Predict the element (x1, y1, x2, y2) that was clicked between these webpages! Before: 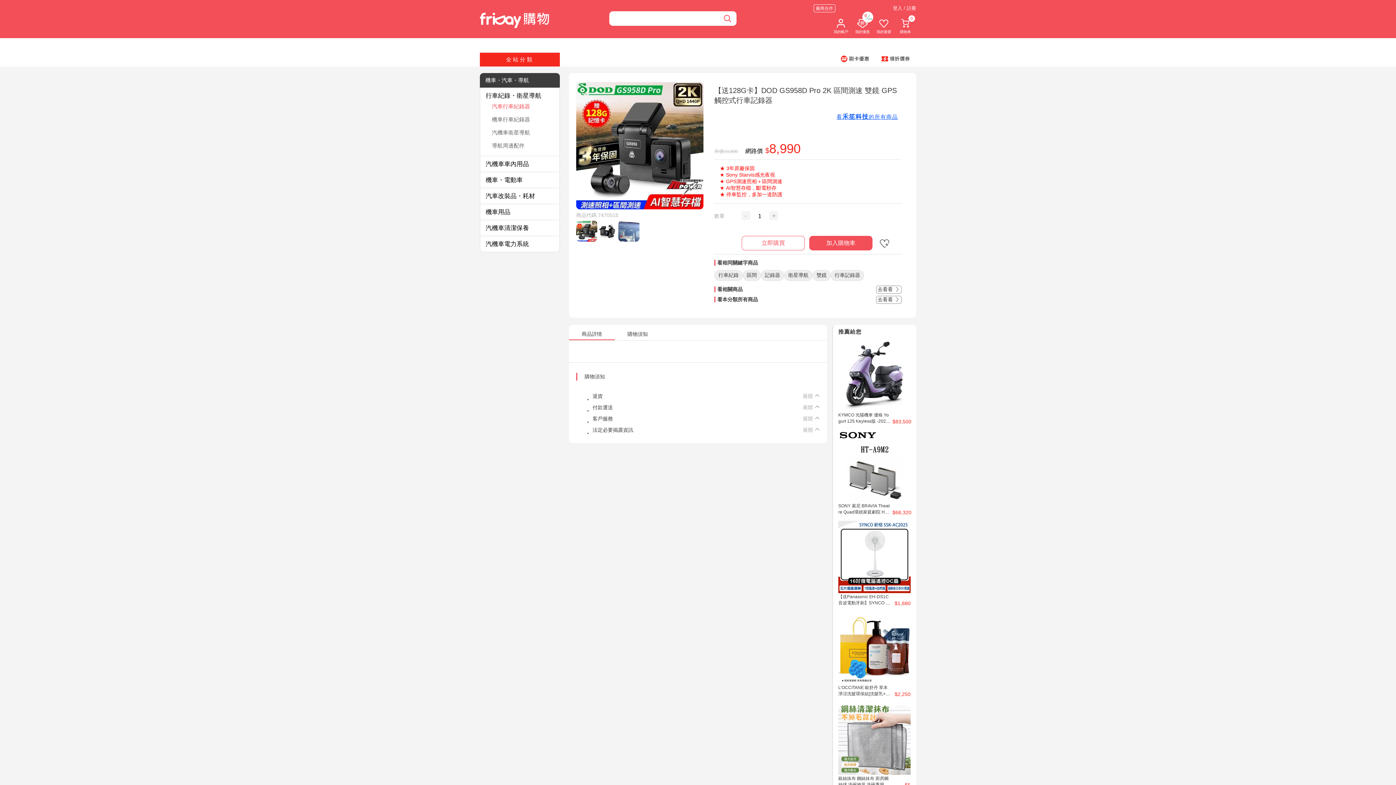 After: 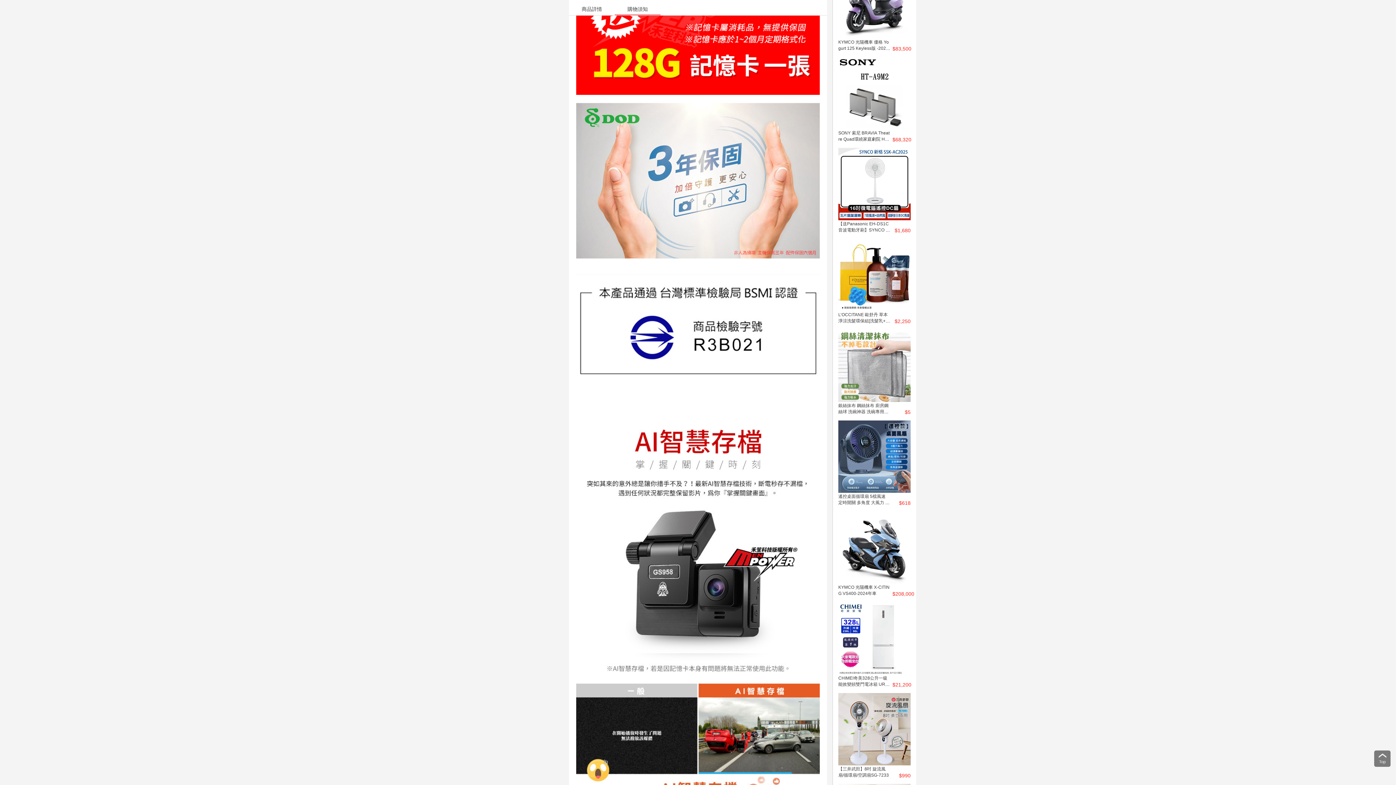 Action: bbox: (614, 294, 660, 300) label: 購物須知